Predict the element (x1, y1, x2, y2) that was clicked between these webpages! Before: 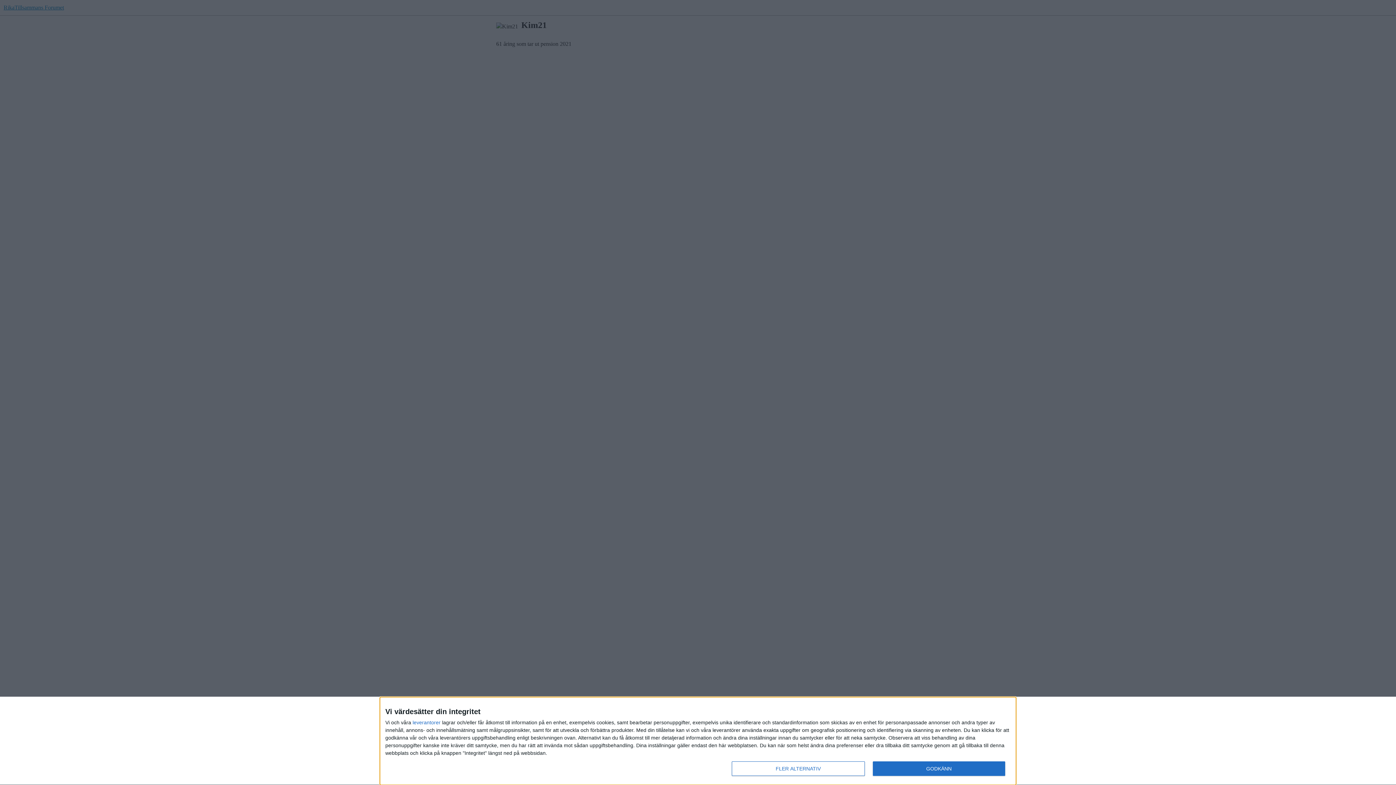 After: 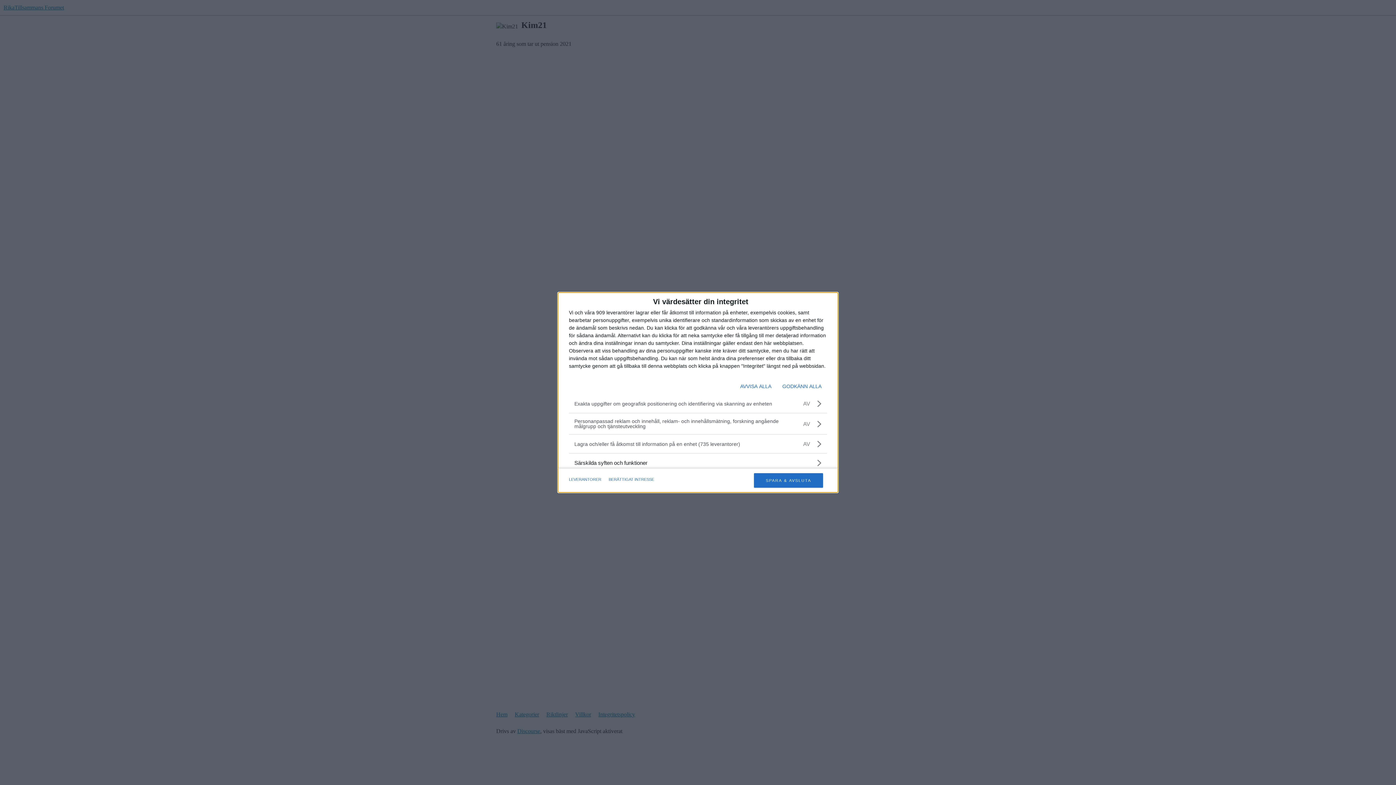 Action: bbox: (732, 761, 864, 776) label: FLER ALTERNATIV